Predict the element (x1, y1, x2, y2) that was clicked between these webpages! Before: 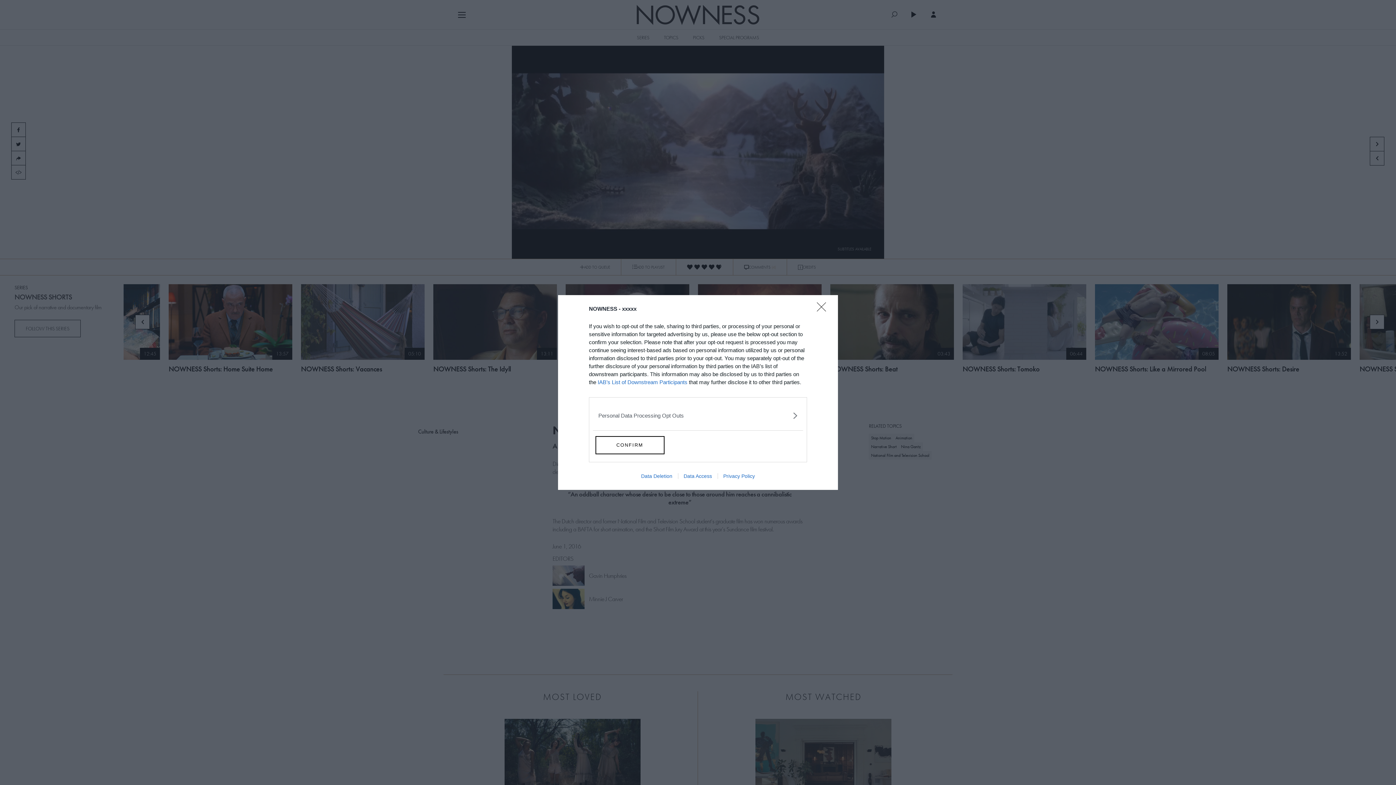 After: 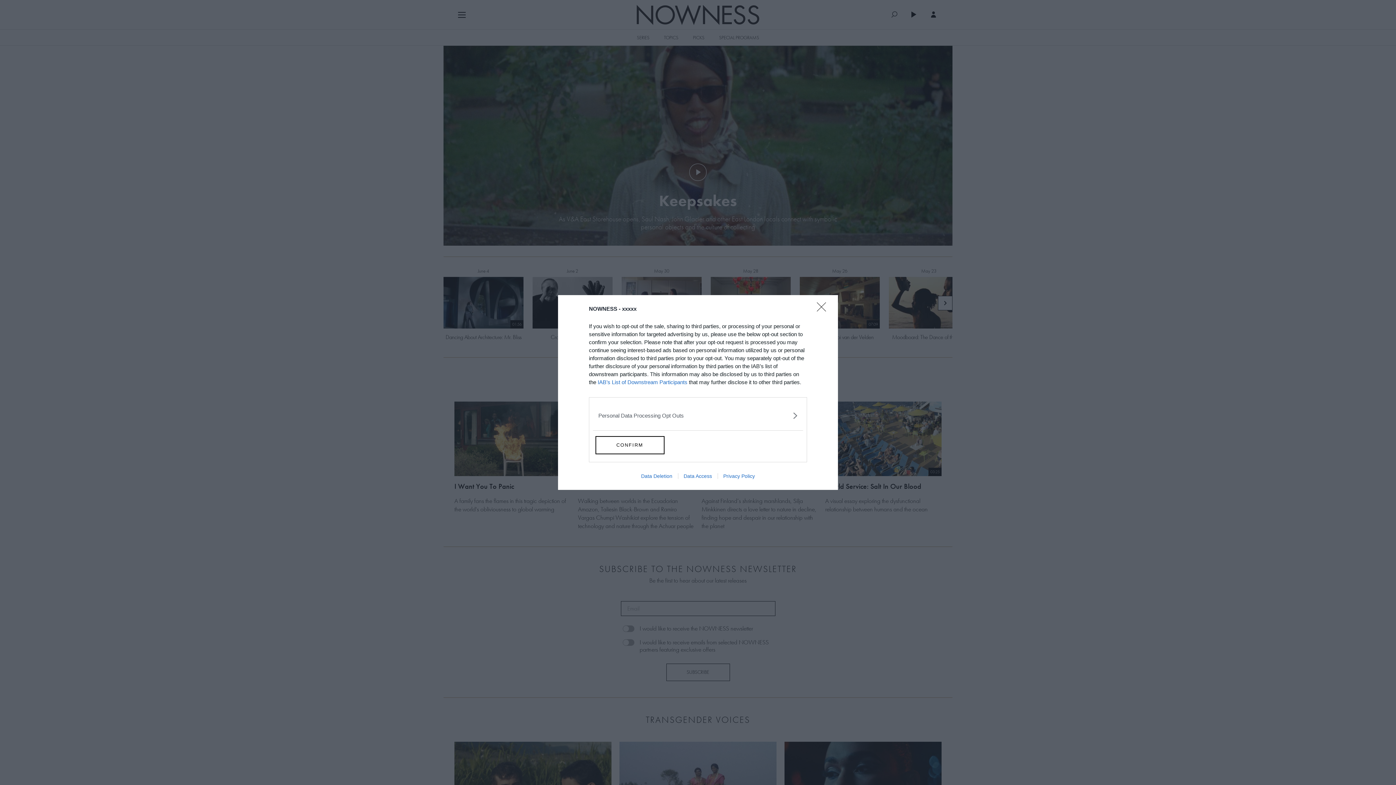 Action: label: Data Access bbox: (678, 473, 717, 479)